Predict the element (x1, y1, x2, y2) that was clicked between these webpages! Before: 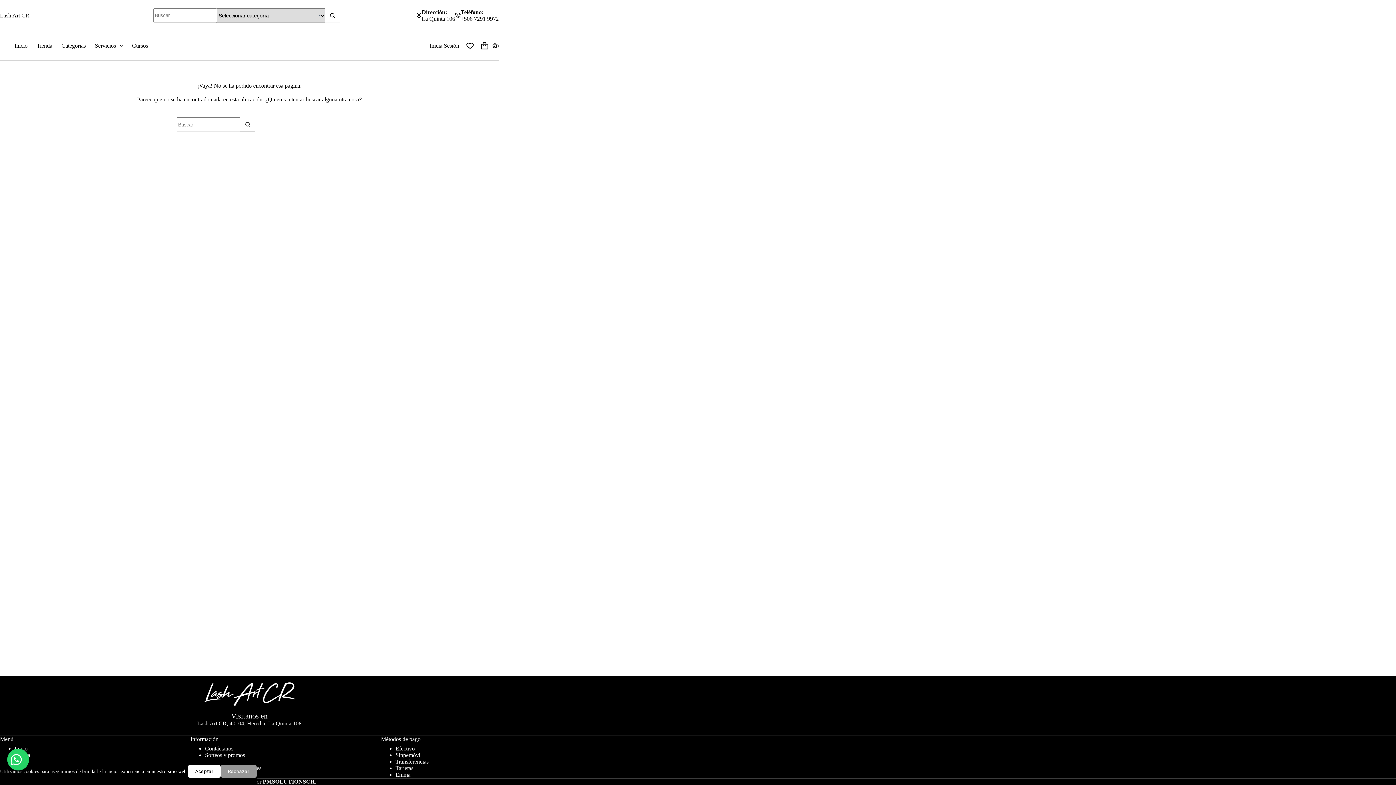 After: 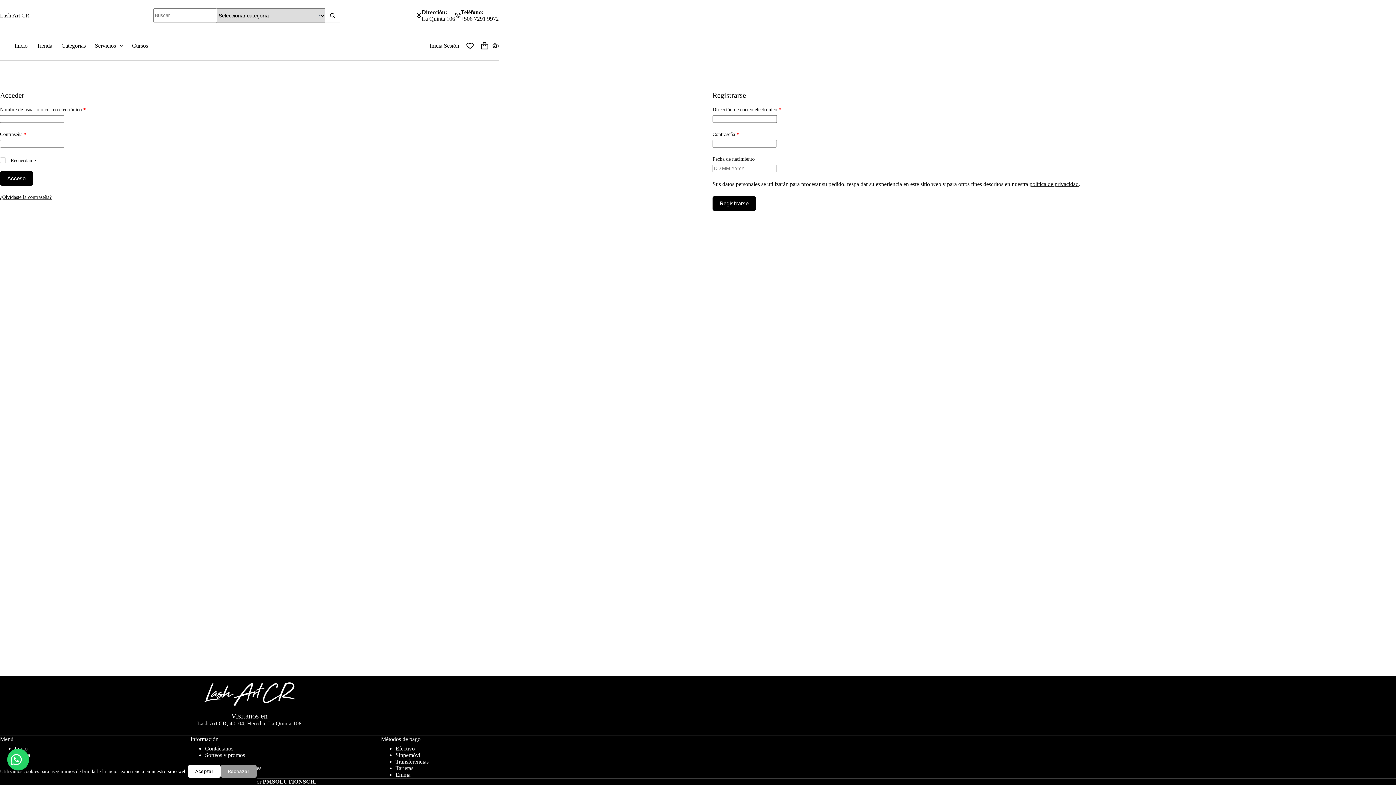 Action: bbox: (429, 42, 459, 49) label: Inicia Sesión 